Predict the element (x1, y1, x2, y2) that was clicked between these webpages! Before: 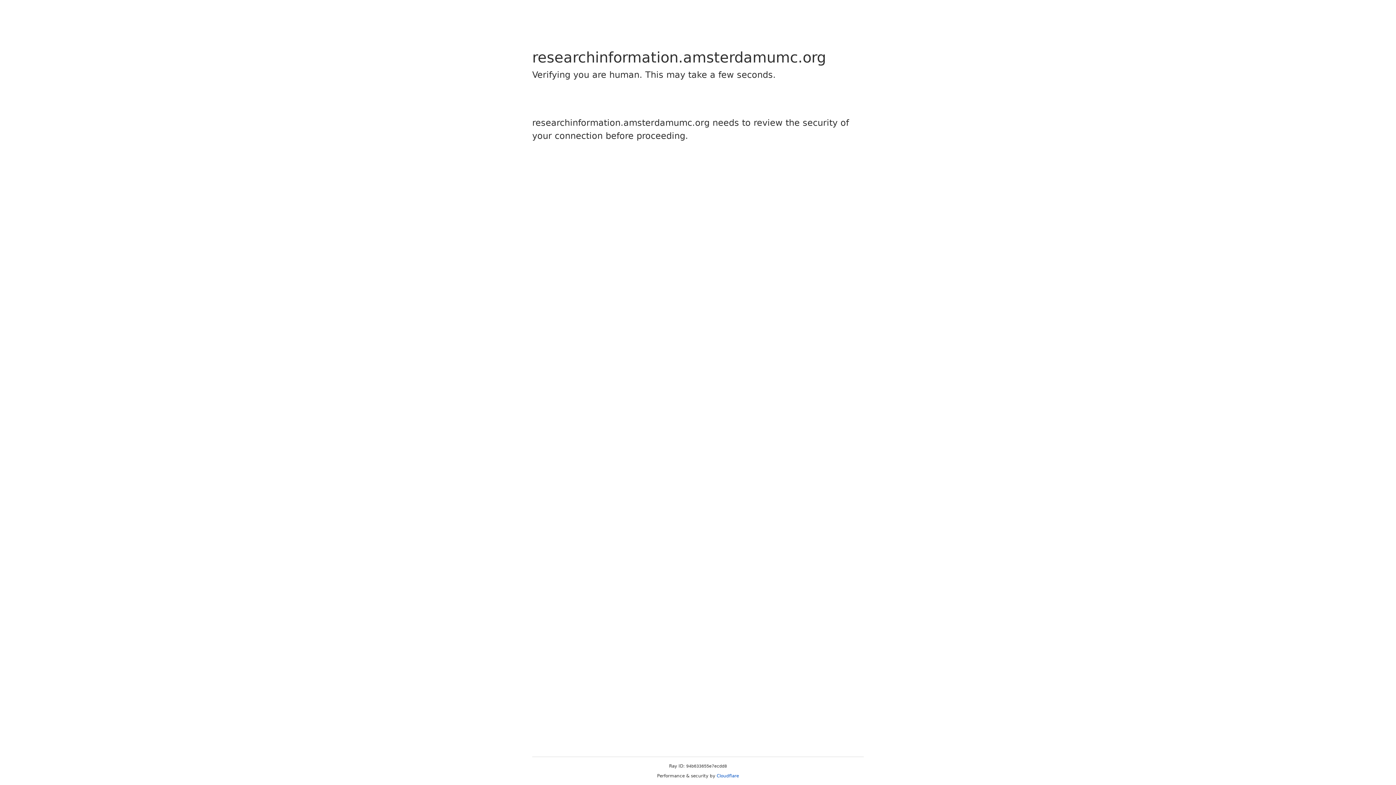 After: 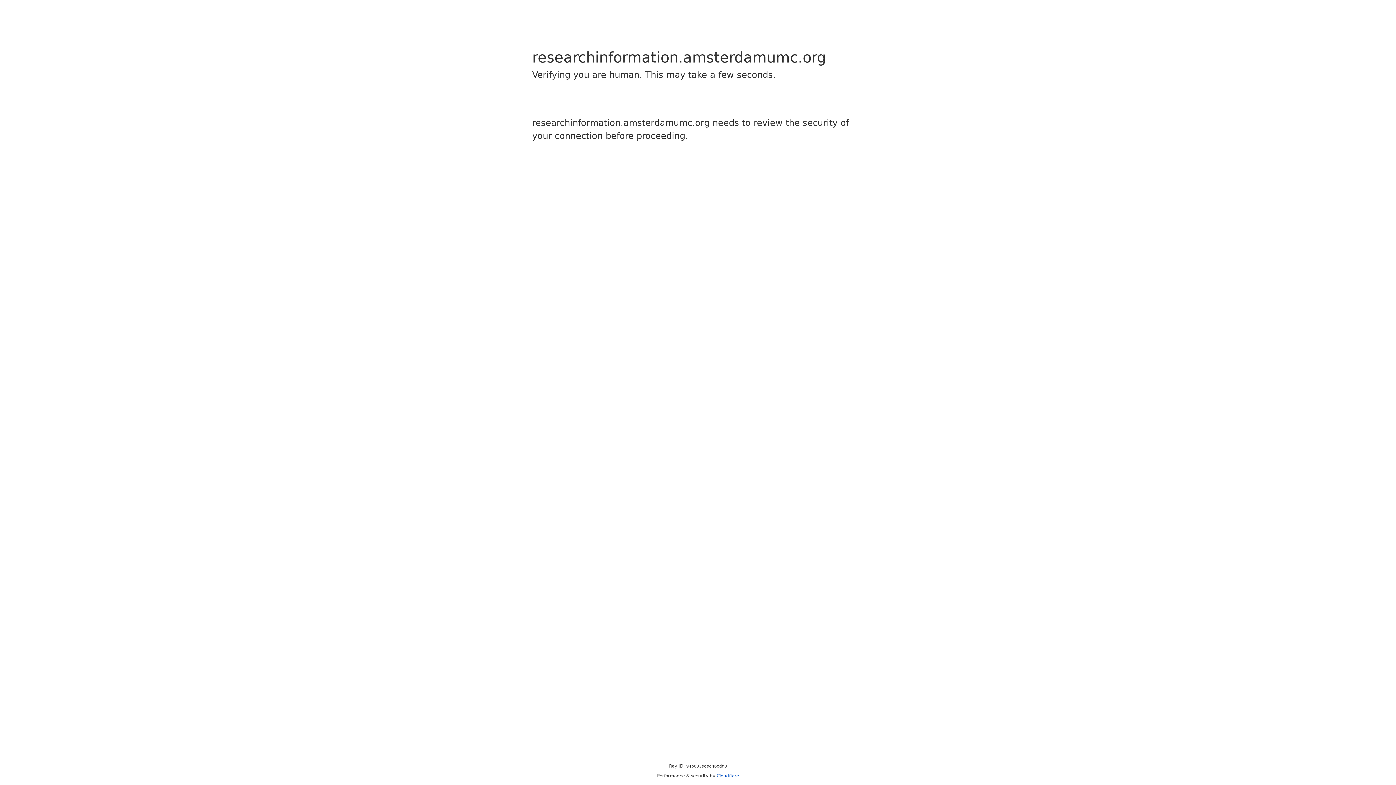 Action: label: Cloudflare bbox: (716, 773, 739, 778)